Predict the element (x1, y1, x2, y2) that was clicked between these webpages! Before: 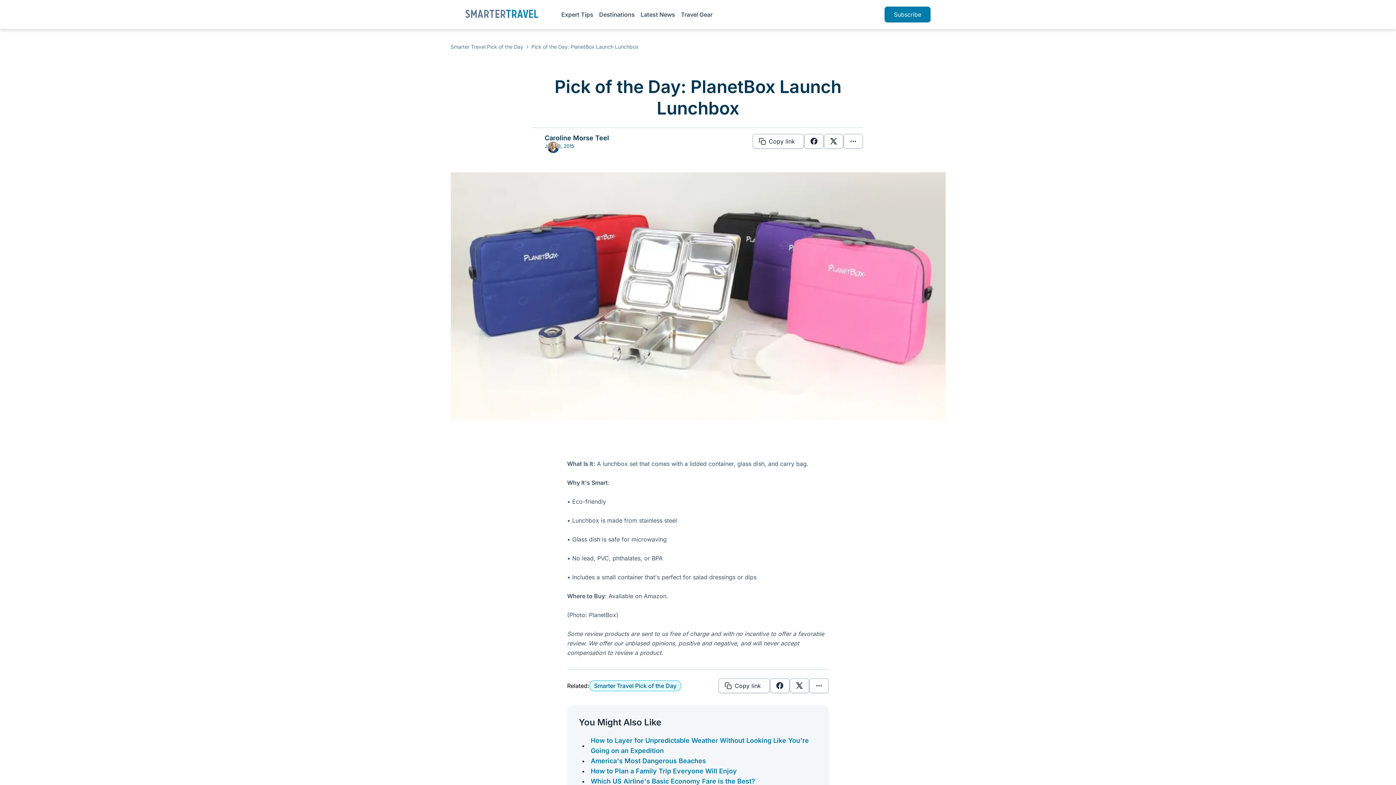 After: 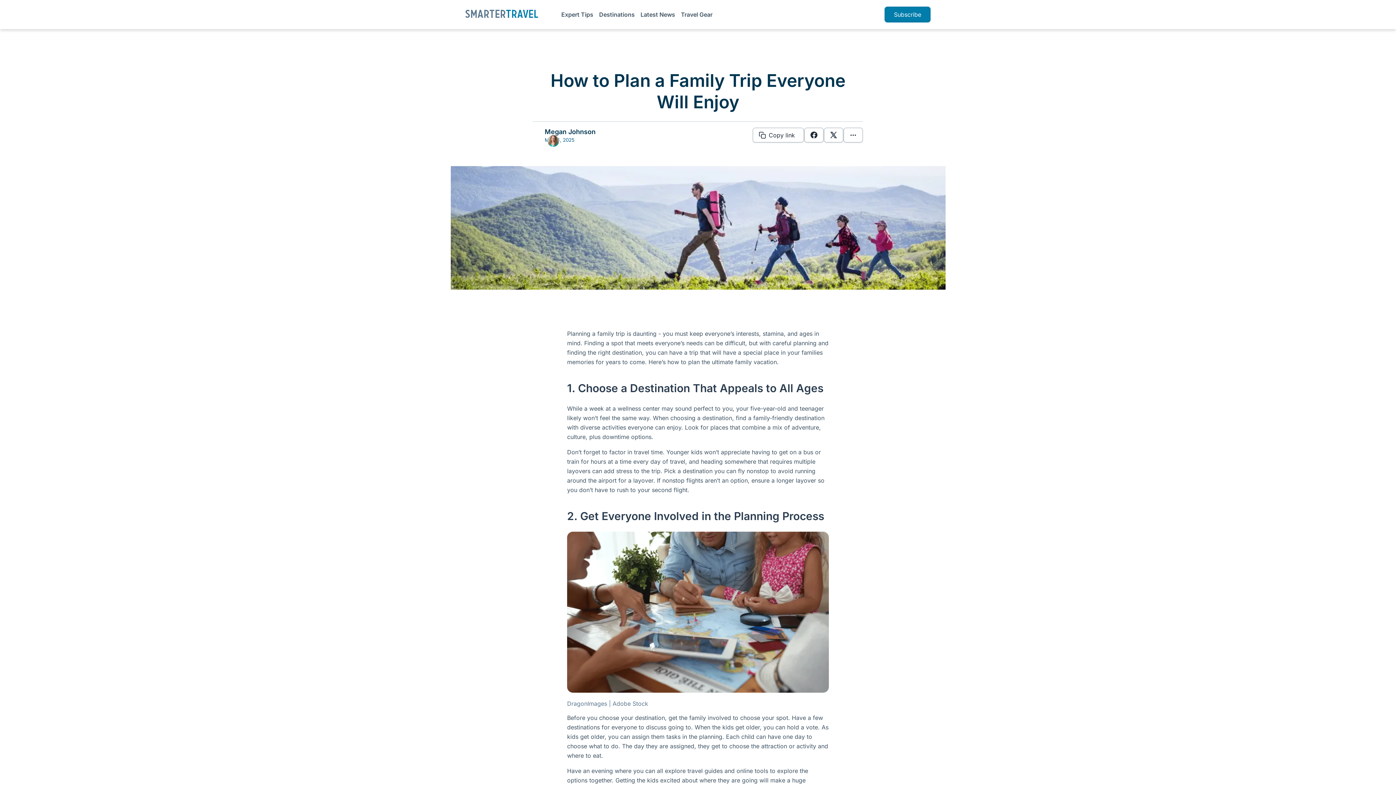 Action: bbox: (590, 766, 737, 776) label: How to Plan a Family Trip Everyone Will Enjoy